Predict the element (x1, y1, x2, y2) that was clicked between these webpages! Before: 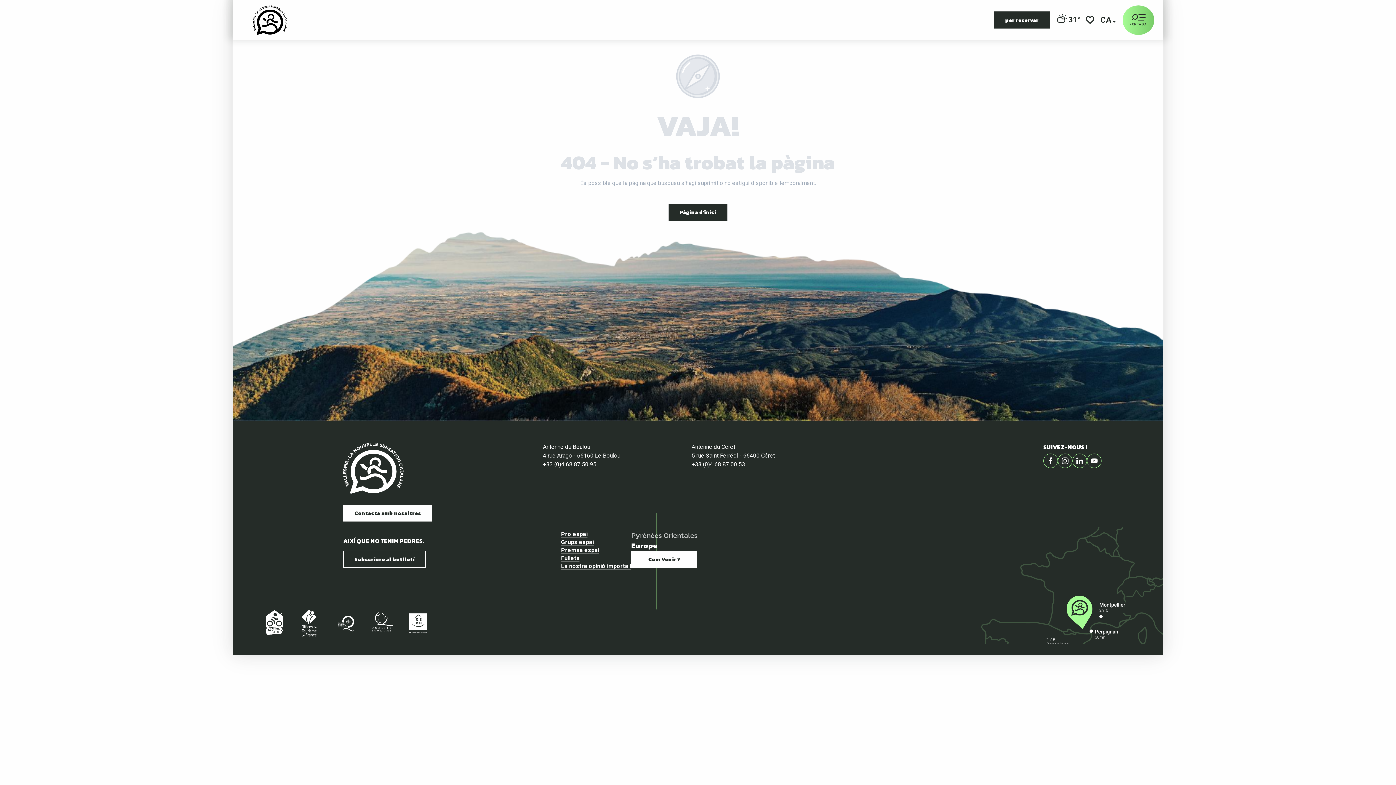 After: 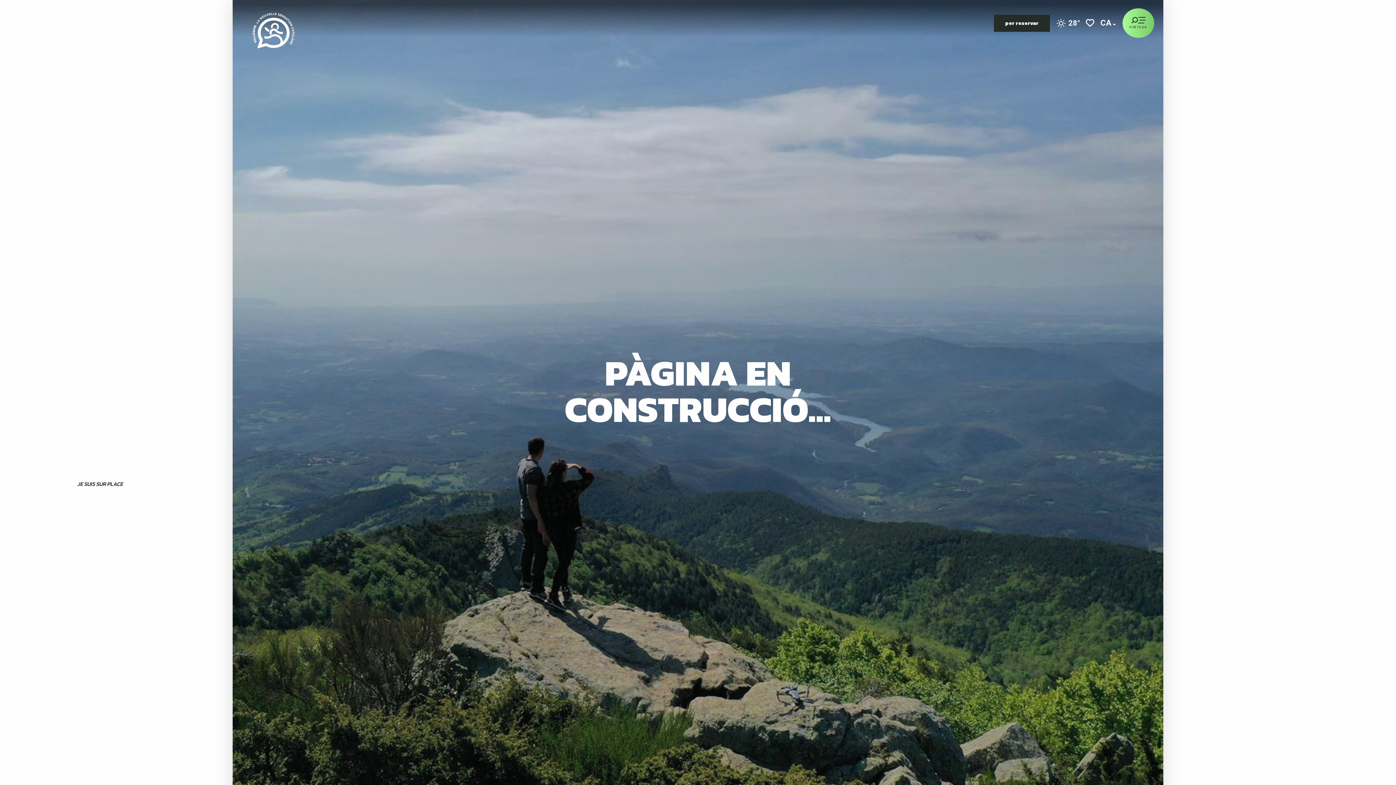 Action: bbox: (561, 531, 587, 538) label: Pro espai